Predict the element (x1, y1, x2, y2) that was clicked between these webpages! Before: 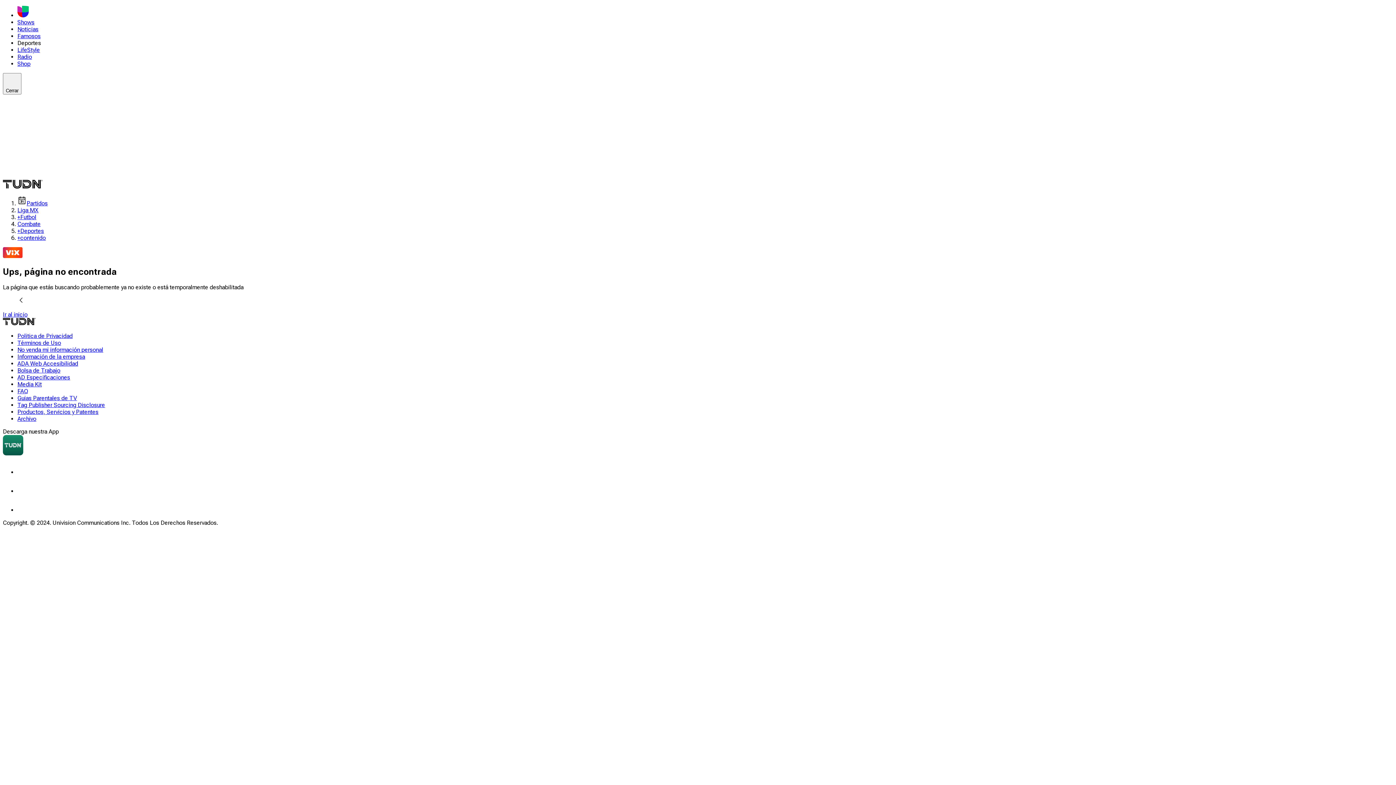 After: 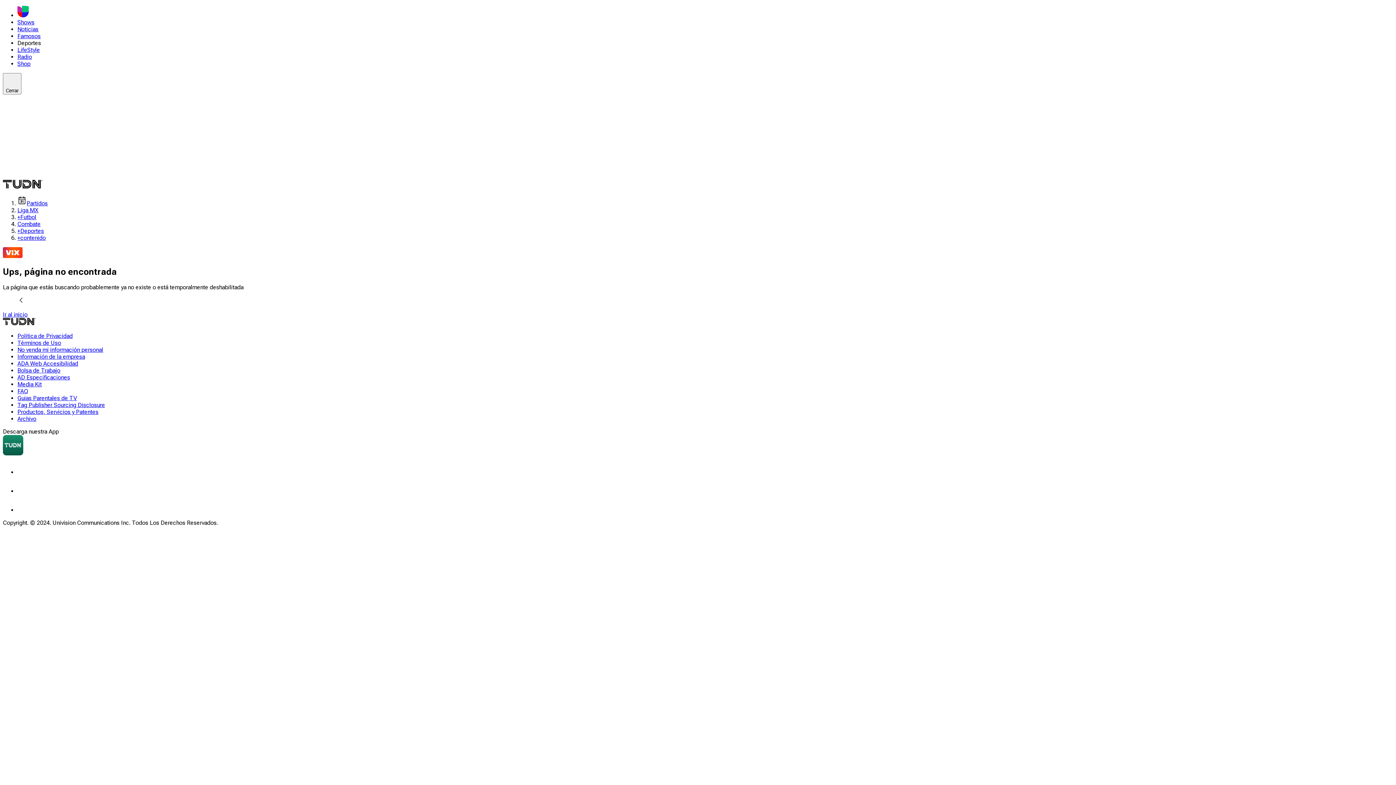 Action: bbox: (17, 381, 41, 388) label: Media Kit